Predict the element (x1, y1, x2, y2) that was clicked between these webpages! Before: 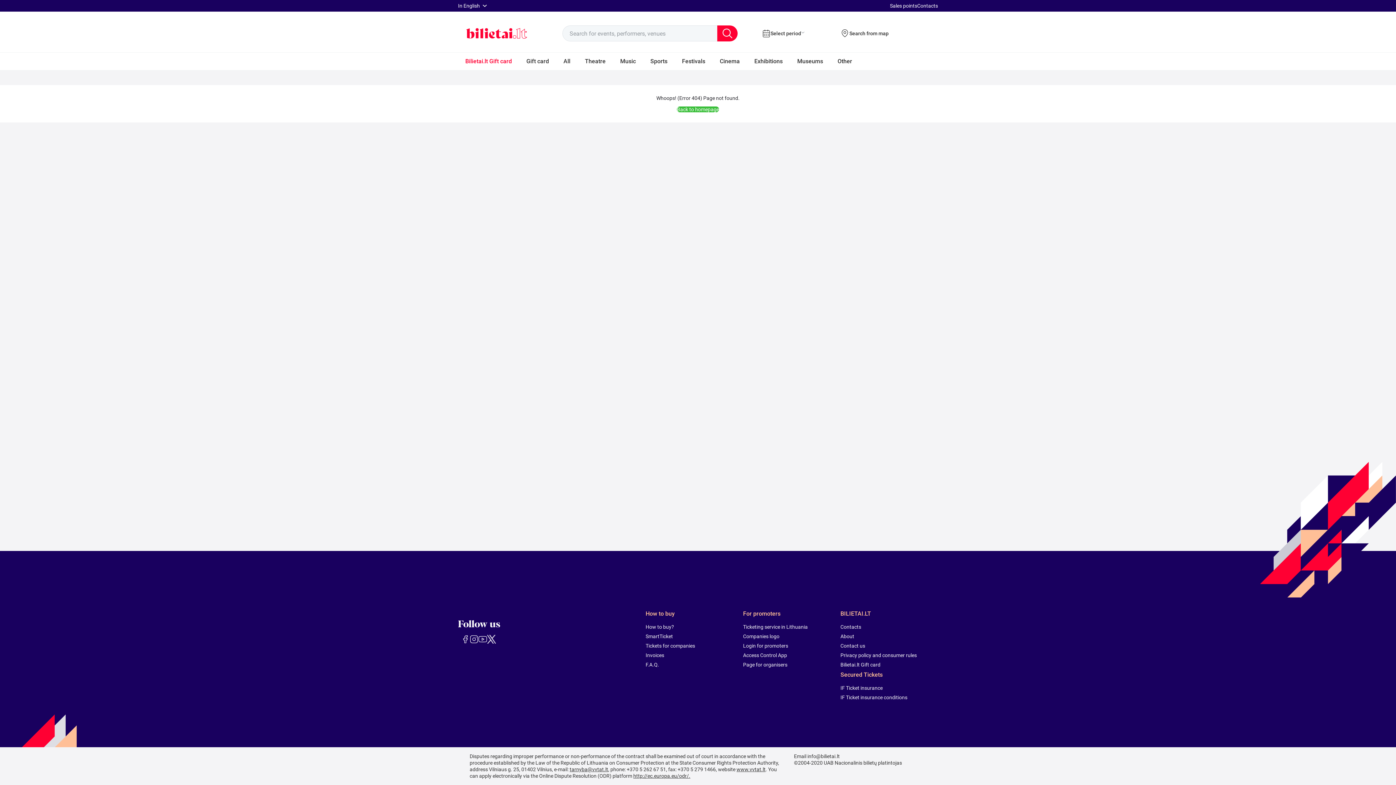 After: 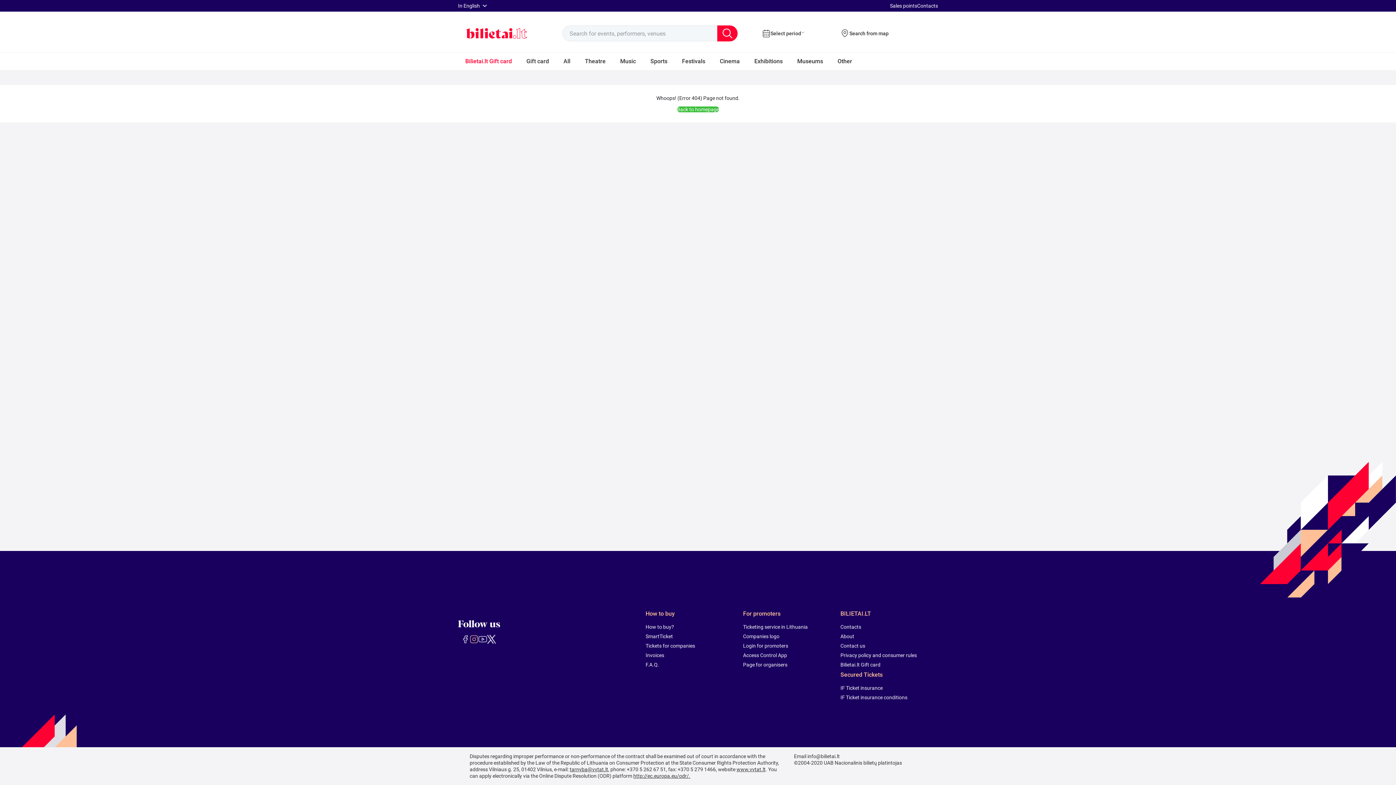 Action: label: Instagram bbox: (469, 635, 478, 644)